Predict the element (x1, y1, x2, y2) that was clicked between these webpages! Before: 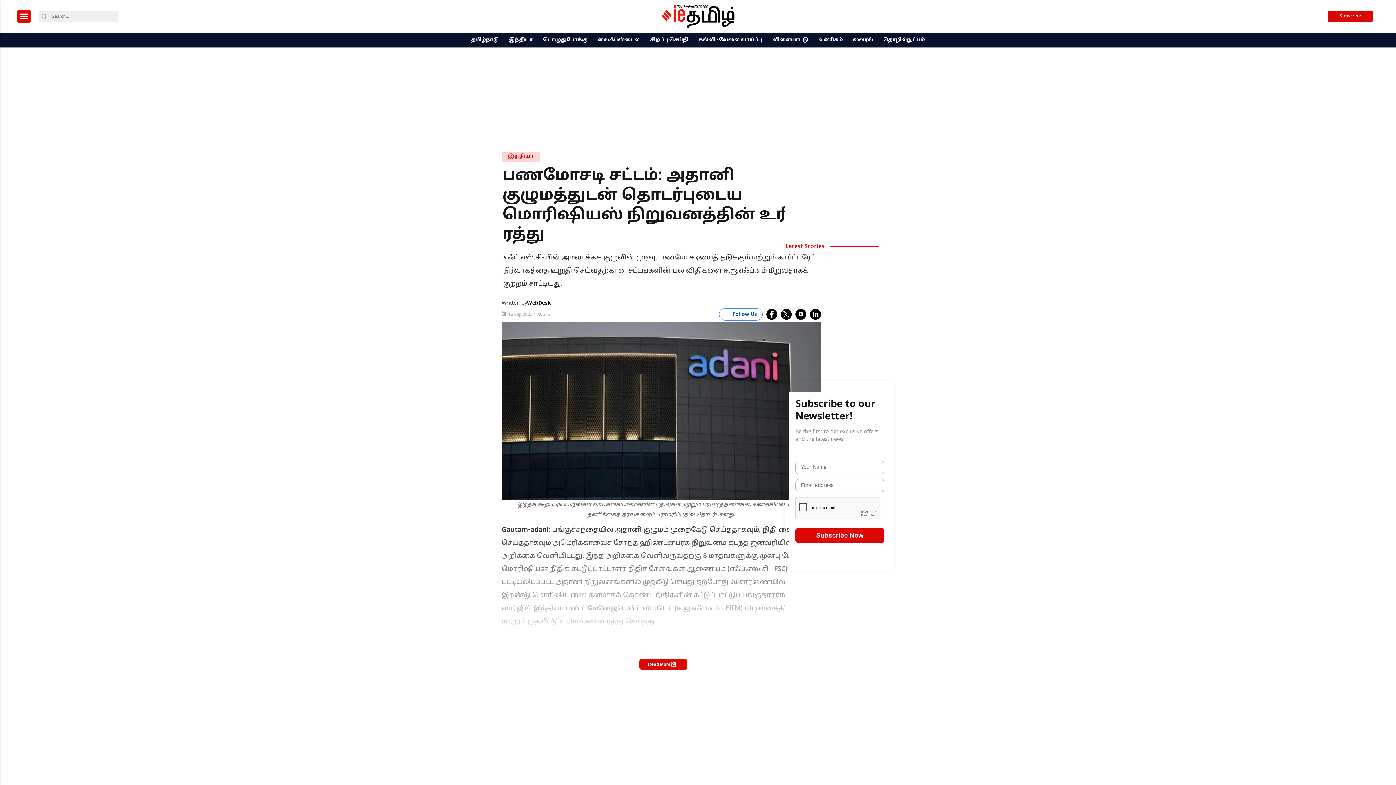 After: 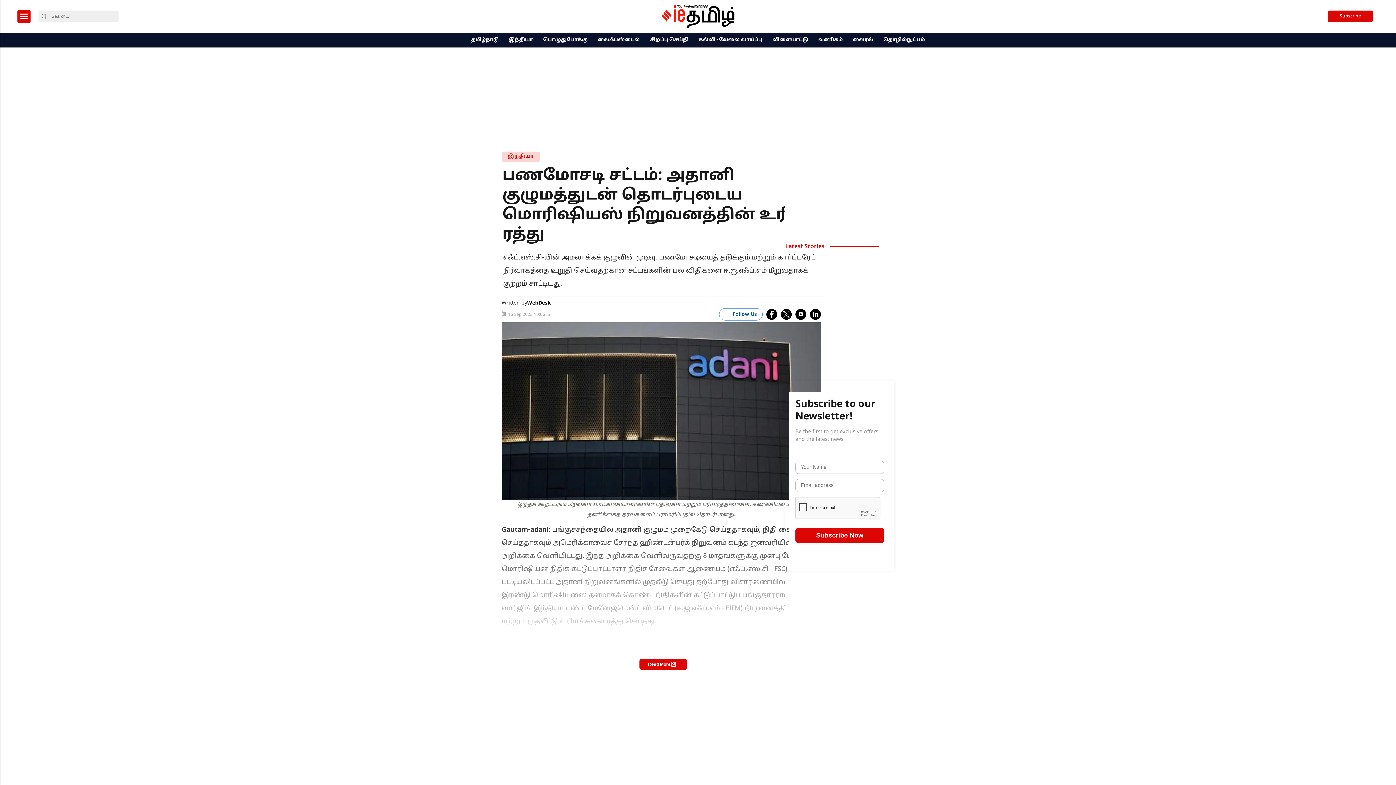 Action: bbox: (639, 659, 687, 670) label: Read More